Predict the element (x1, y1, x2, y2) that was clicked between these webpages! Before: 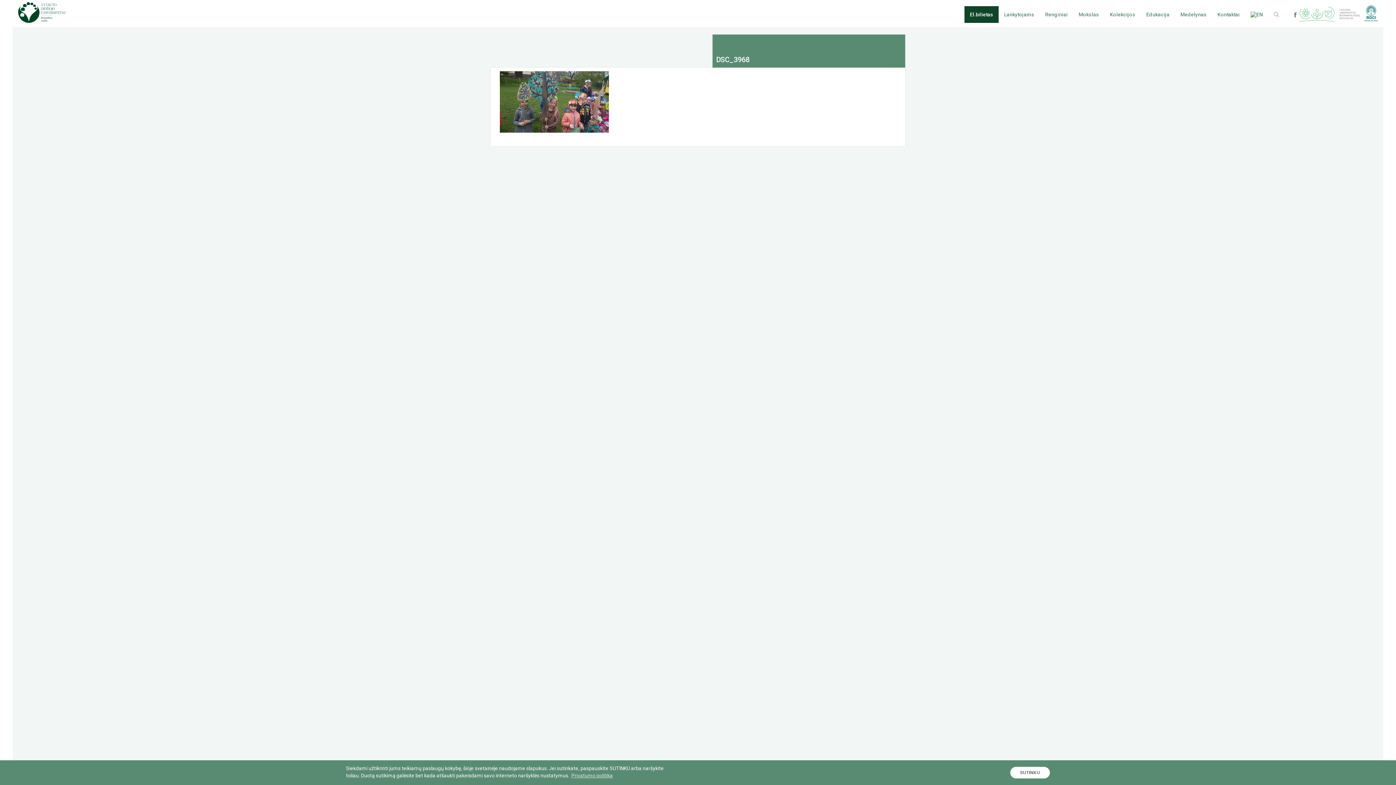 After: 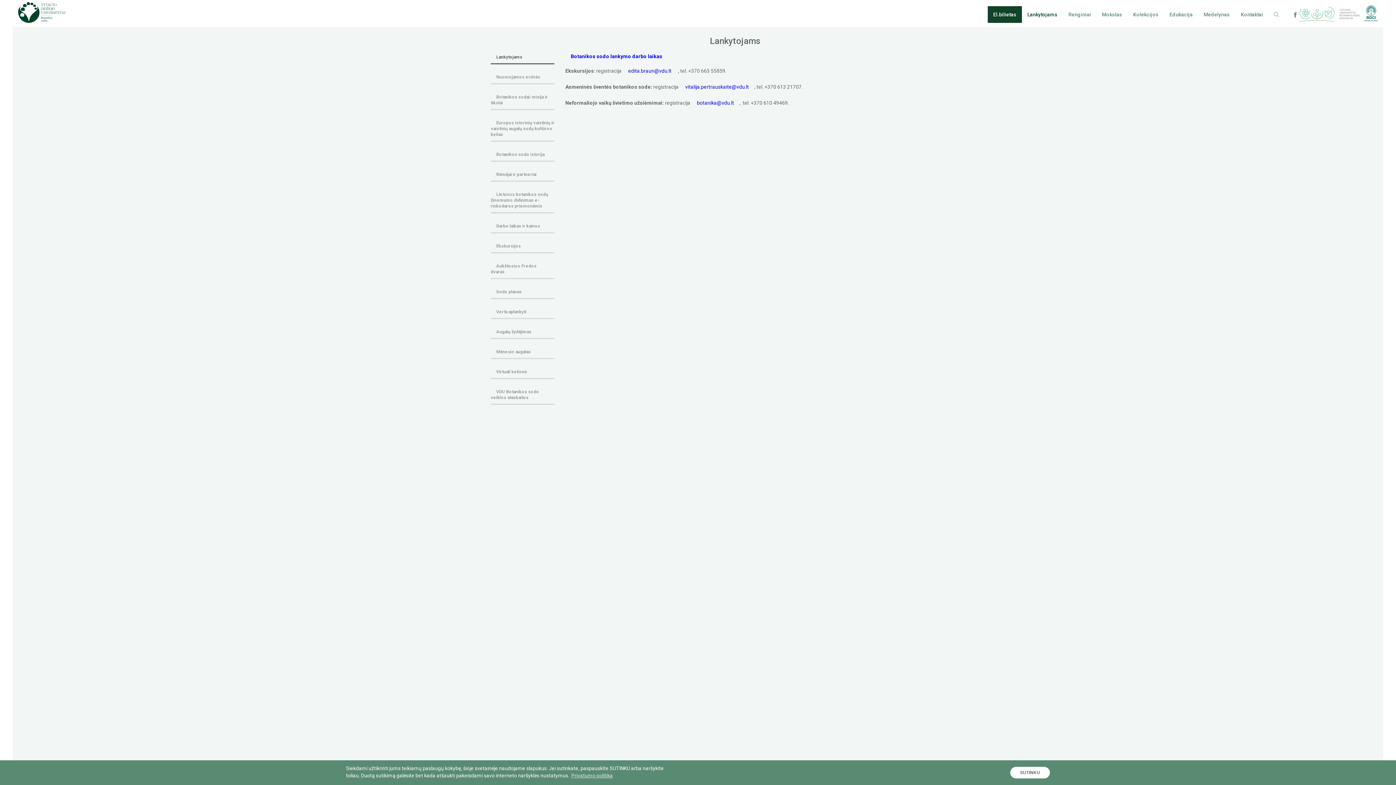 Action: bbox: (998, 6, 1040, 22) label: Lankytojams